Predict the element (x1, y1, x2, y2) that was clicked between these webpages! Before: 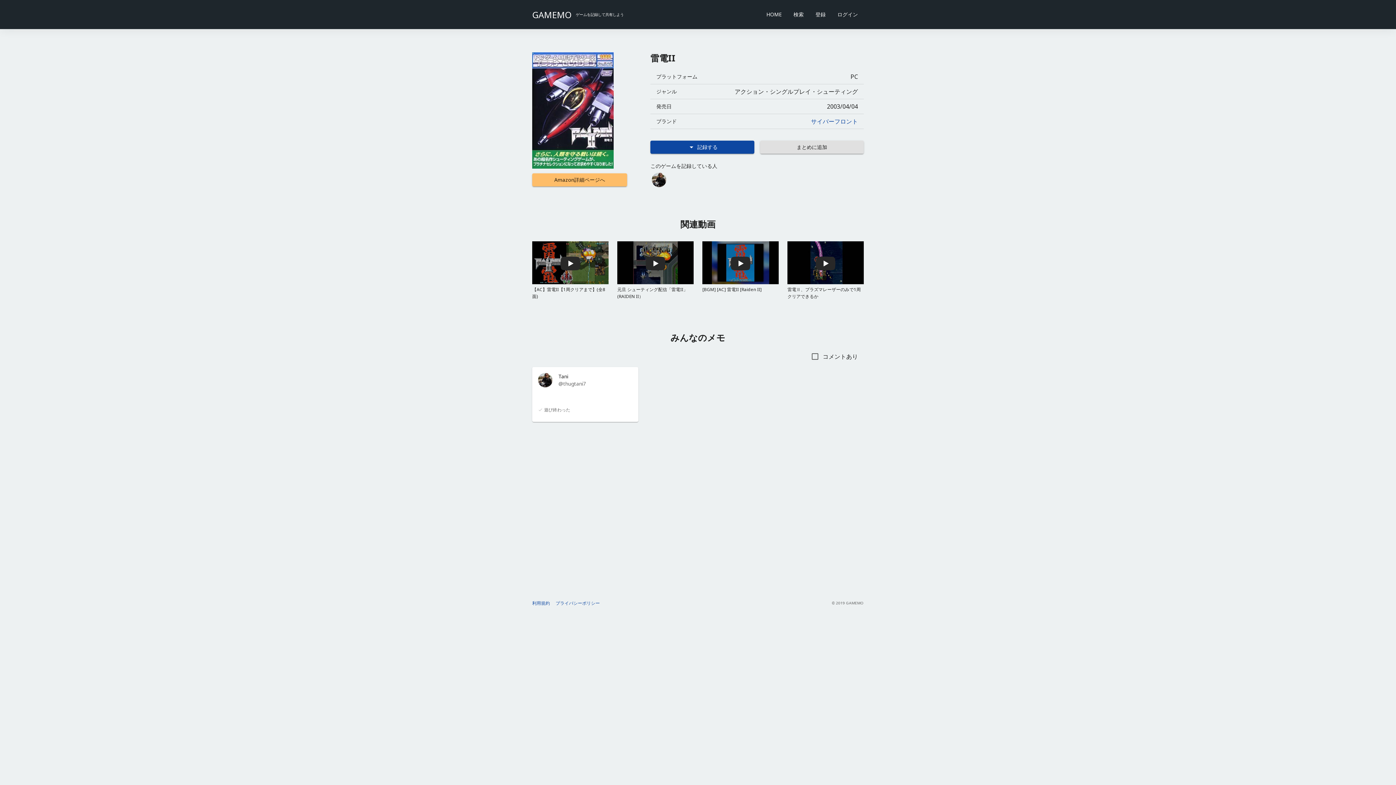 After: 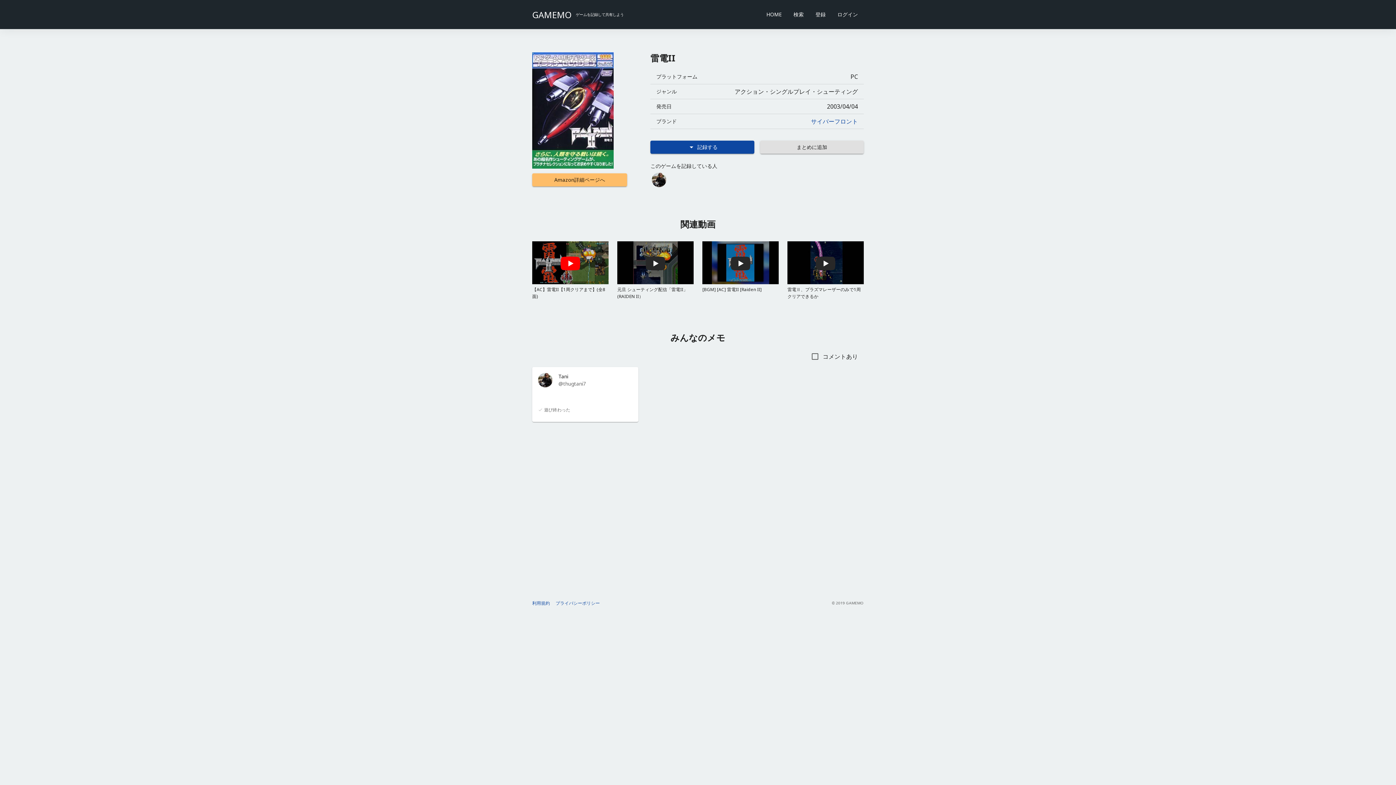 Action: bbox: (532, 241, 608, 286)